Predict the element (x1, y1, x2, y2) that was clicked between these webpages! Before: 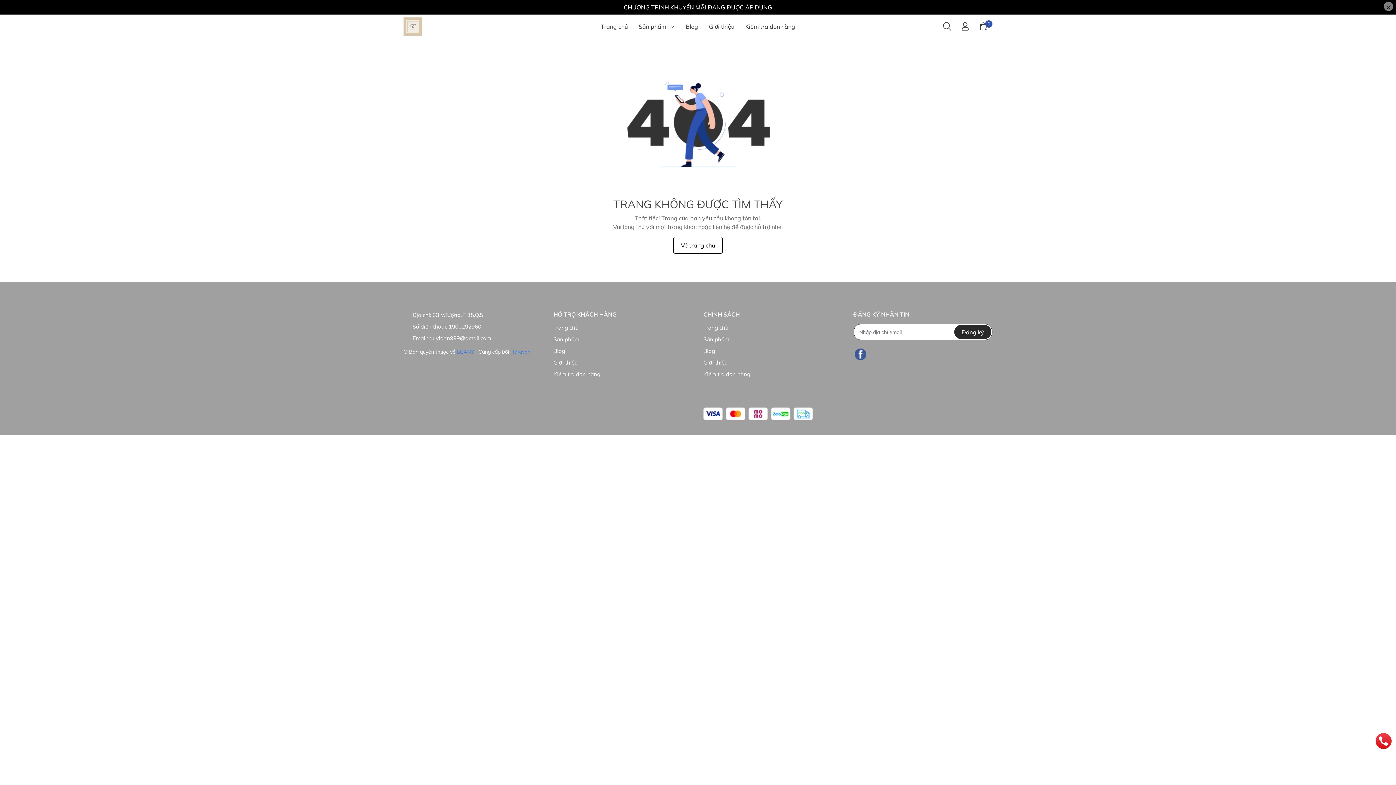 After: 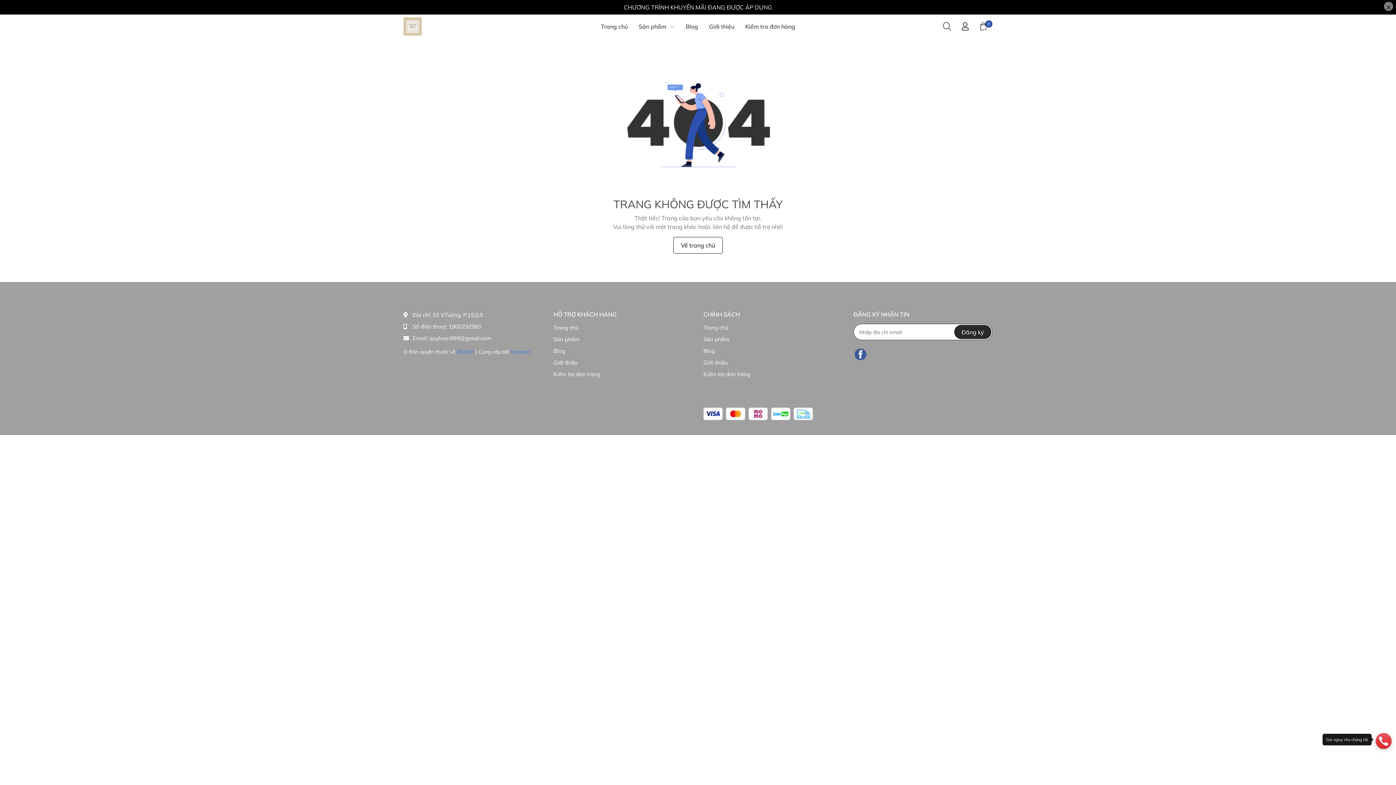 Action: bbox: (1376, 732, 1392, 748)